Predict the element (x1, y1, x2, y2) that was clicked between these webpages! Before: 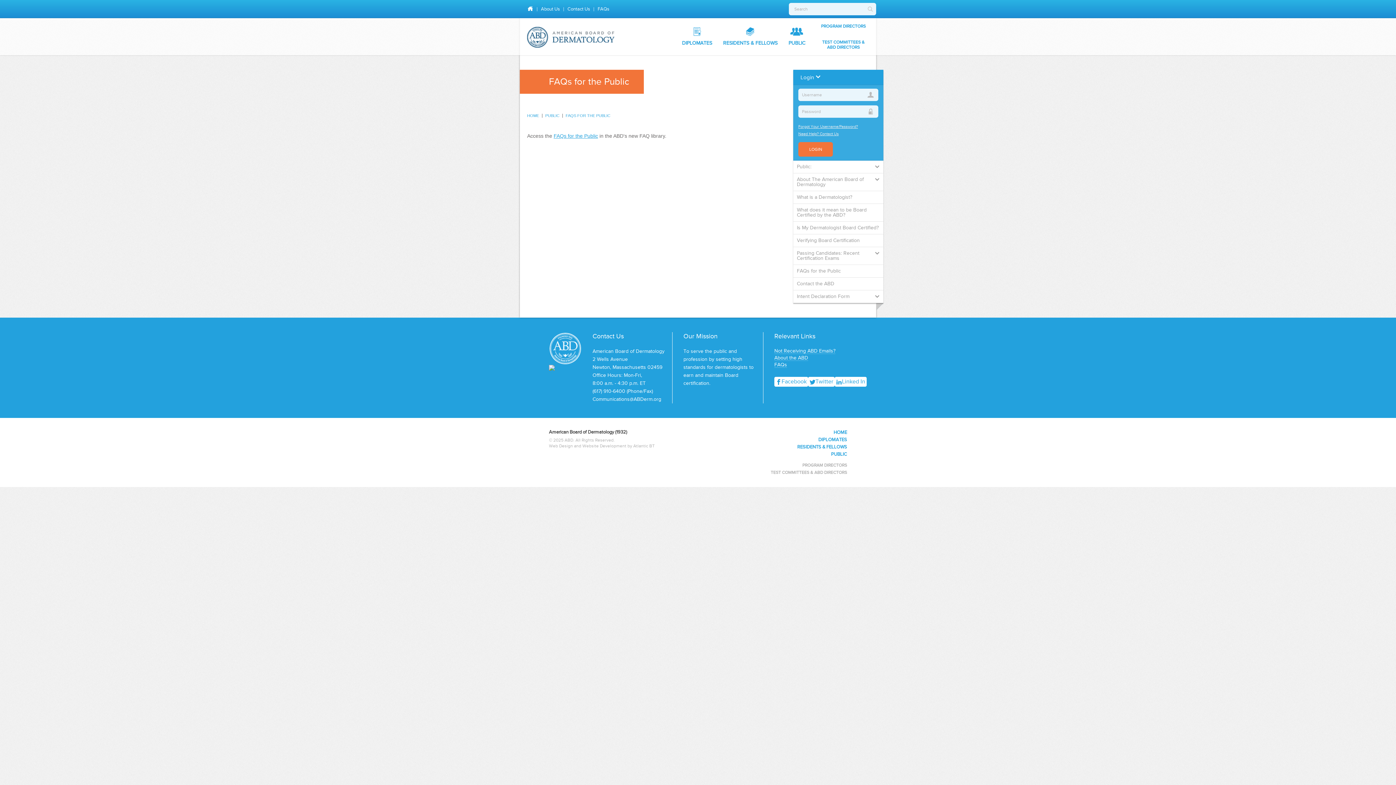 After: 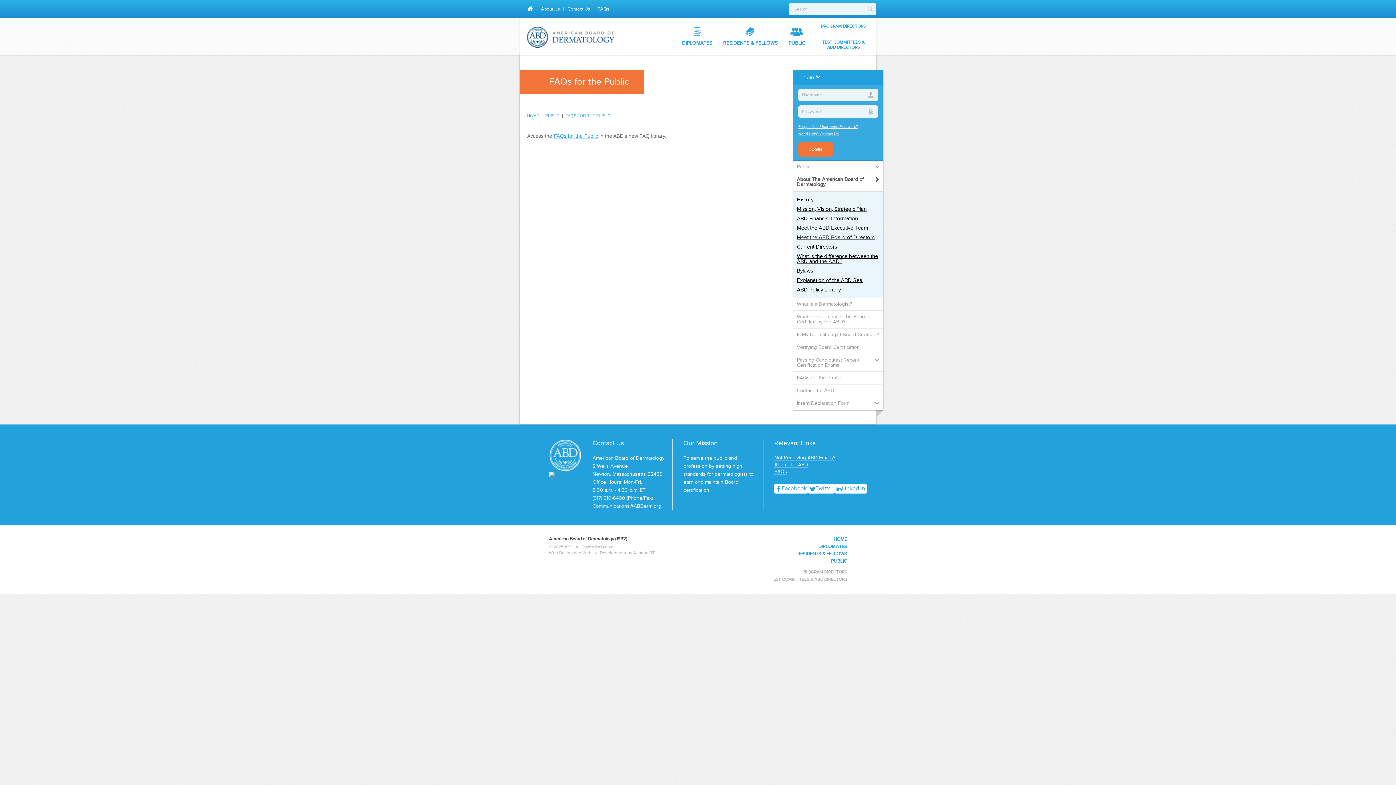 Action: label: About The American Board of Dermatology bbox: (793, 173, 883, 191)